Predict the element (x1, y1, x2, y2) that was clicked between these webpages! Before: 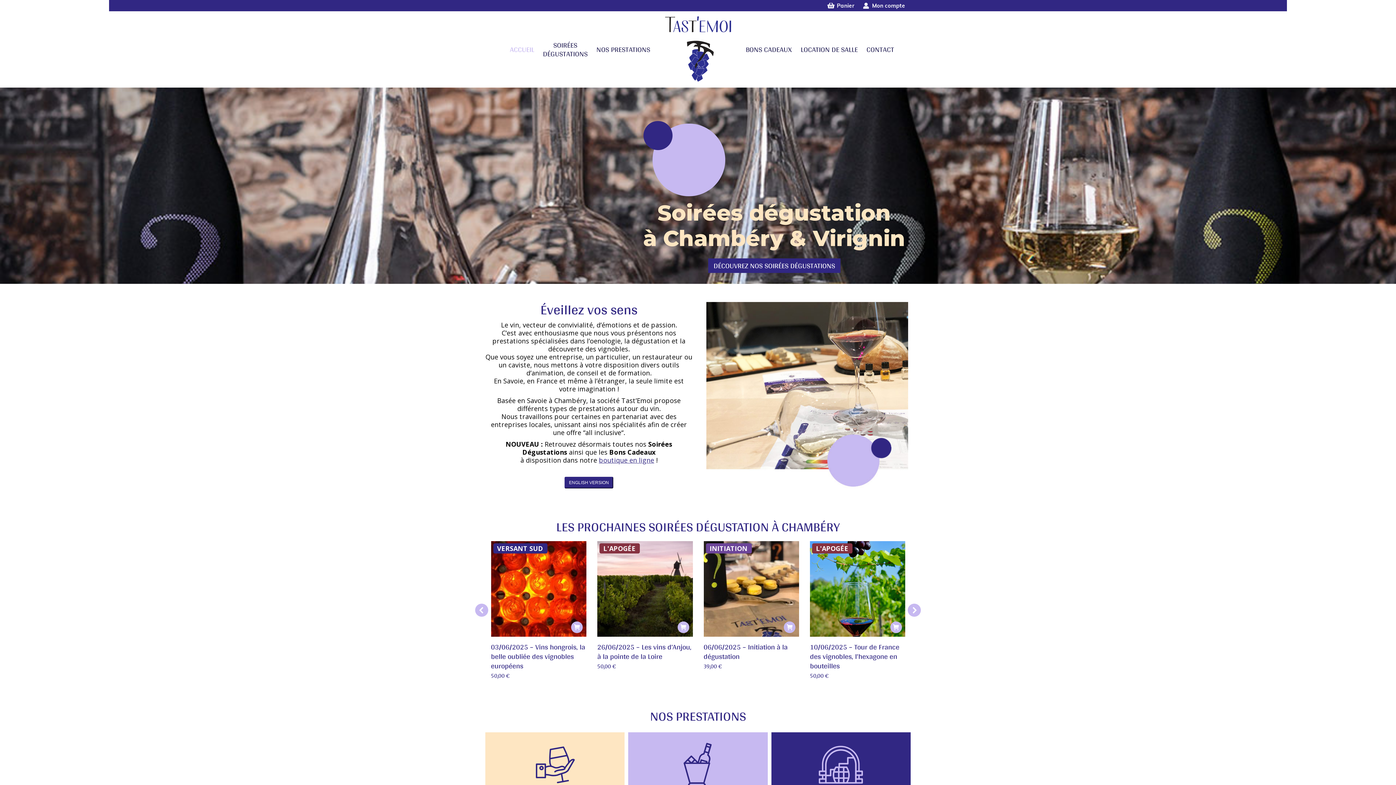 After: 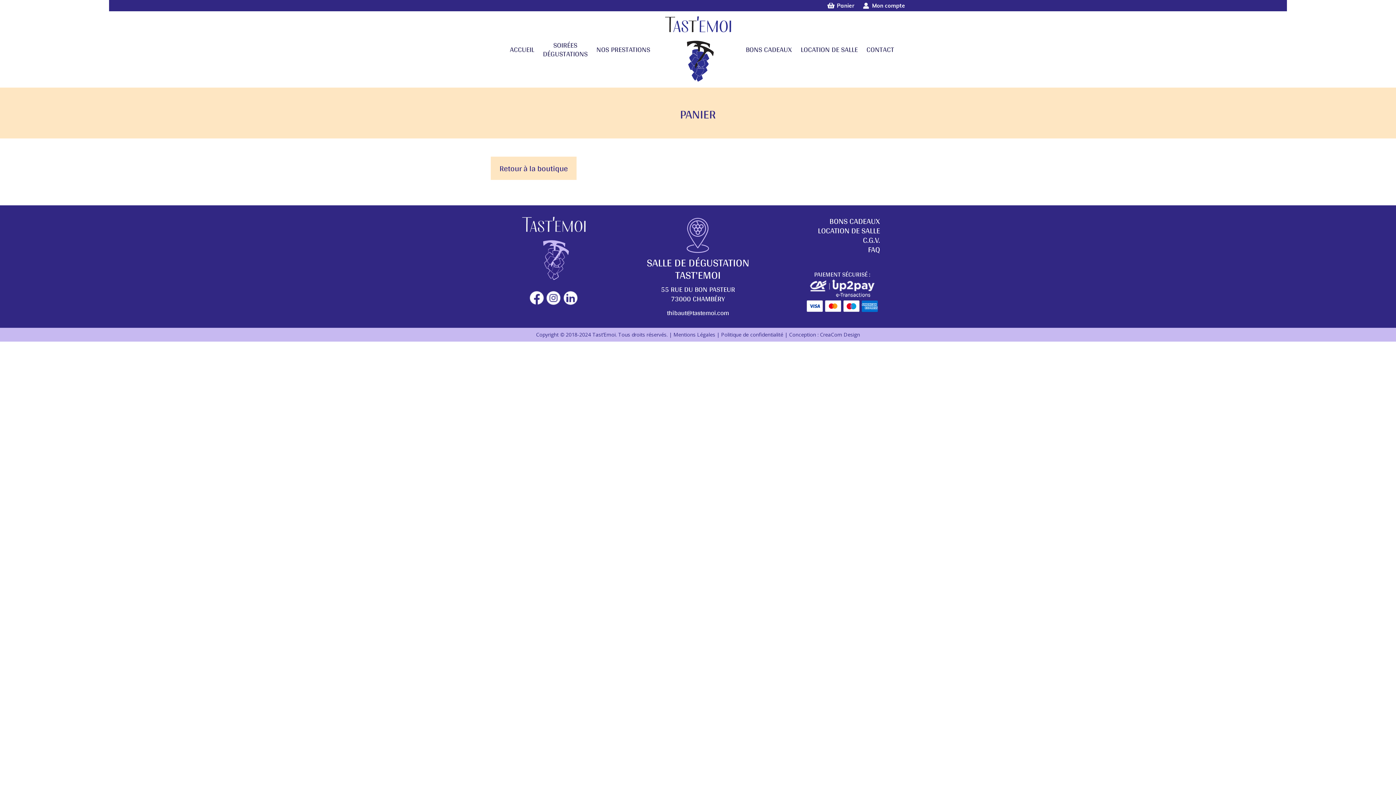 Action: label: Panier bbox: (827, 1, 854, 9)